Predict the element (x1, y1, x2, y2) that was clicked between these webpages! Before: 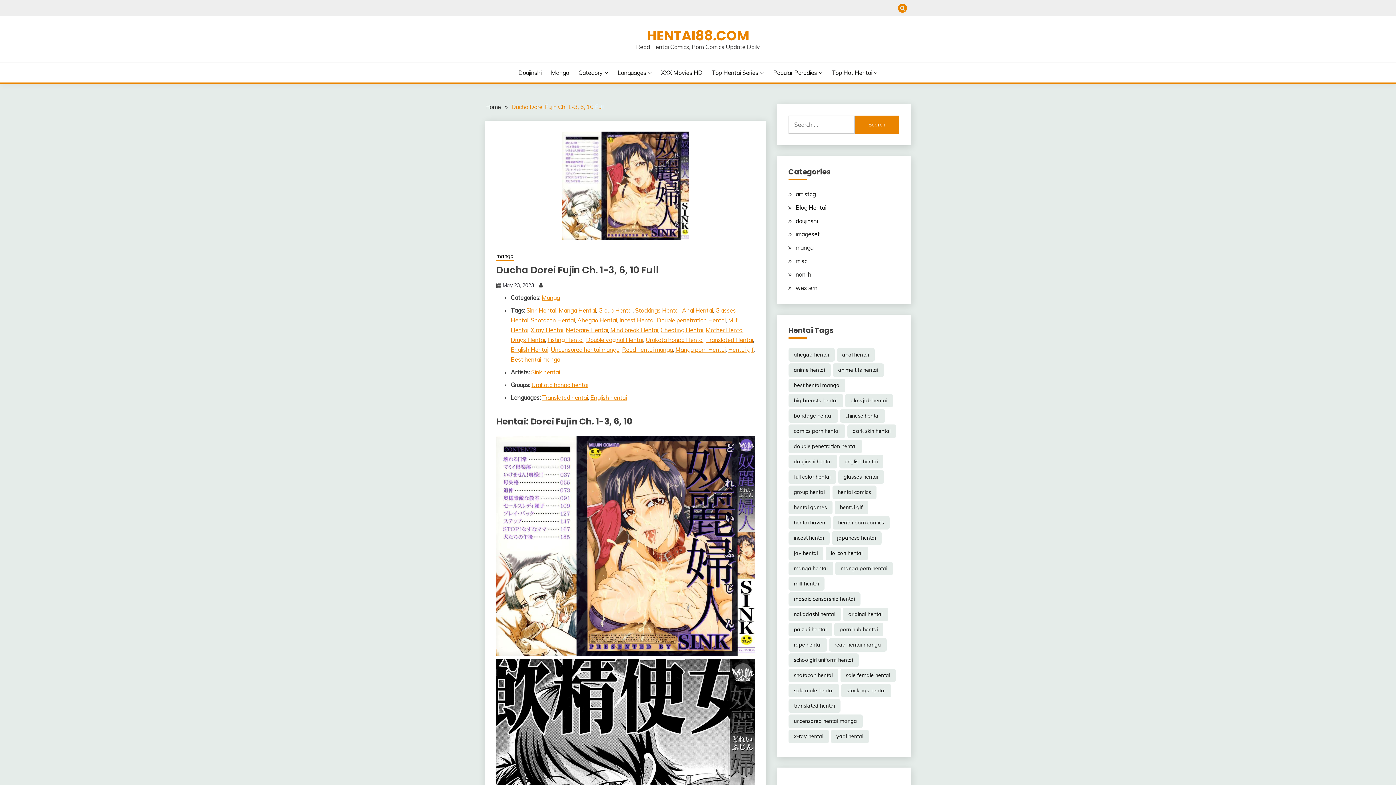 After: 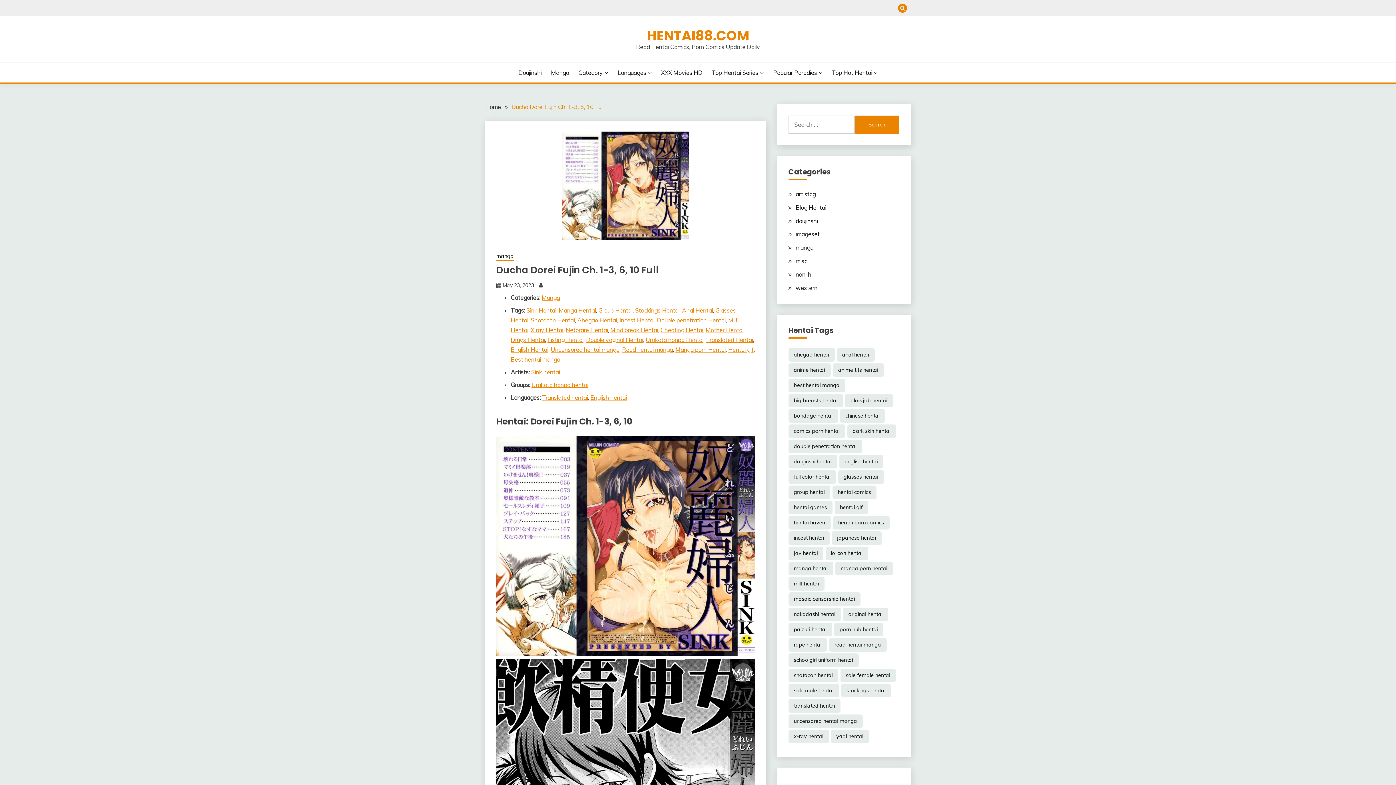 Action: bbox: (502, 282, 534, 288) label: May 23, 2023